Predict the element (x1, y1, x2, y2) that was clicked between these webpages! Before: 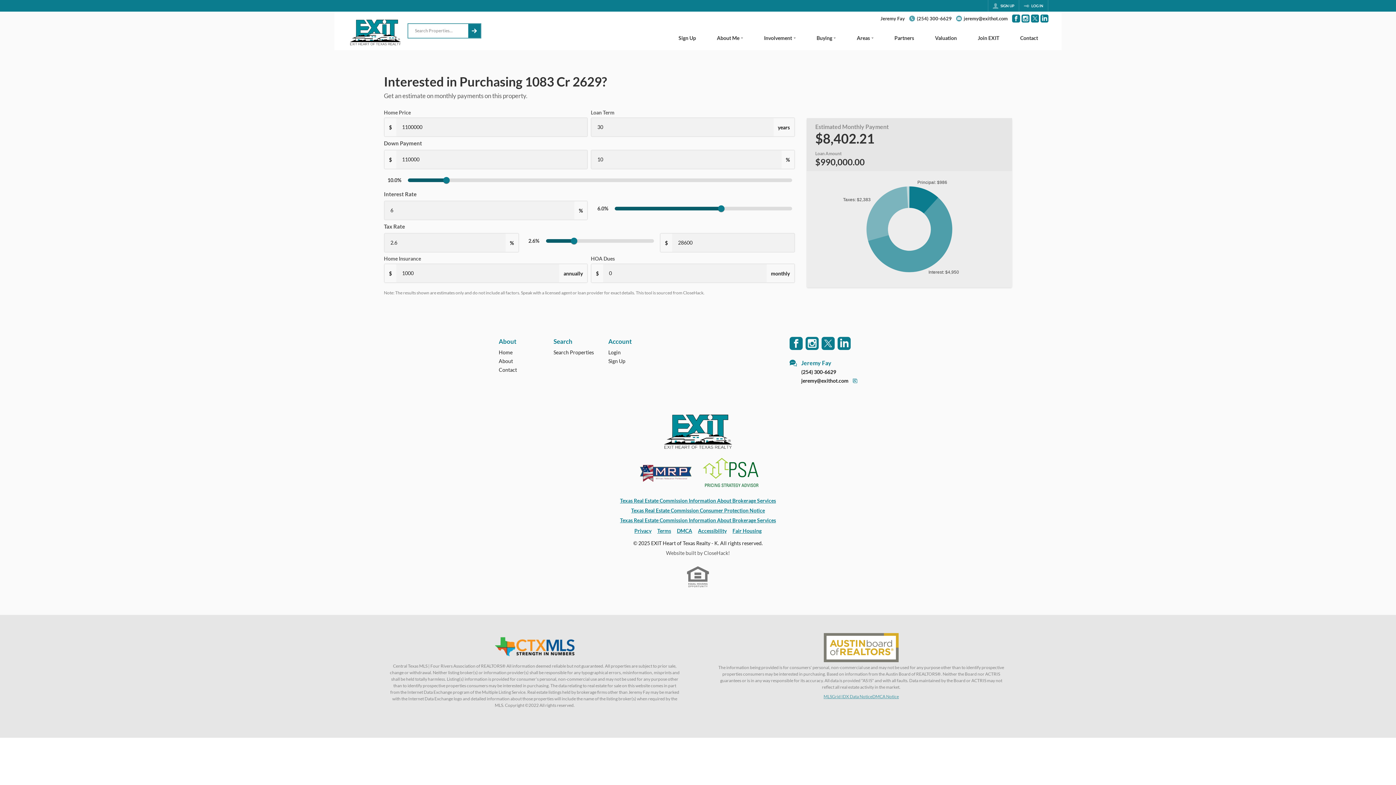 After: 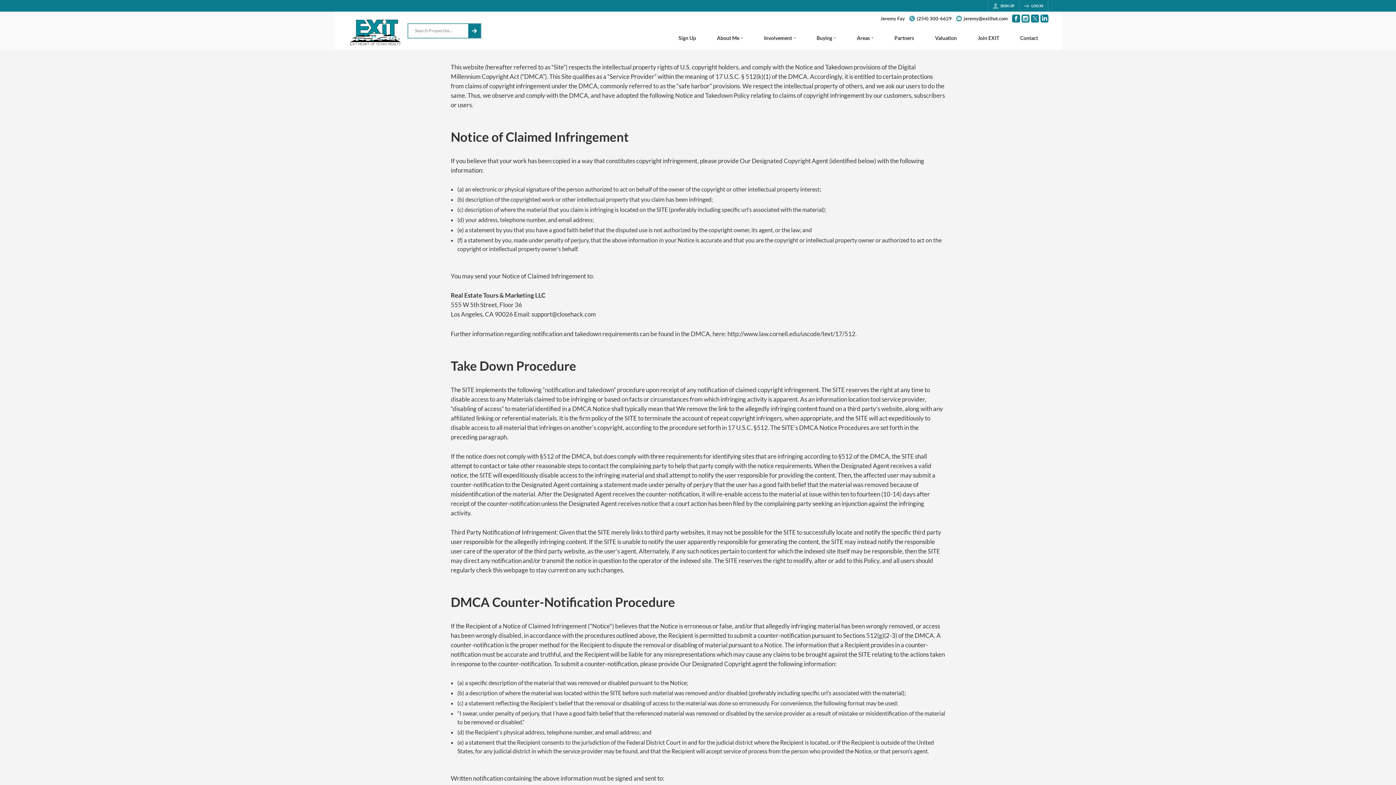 Action: label: DMCA bbox: (677, 527, 692, 534)